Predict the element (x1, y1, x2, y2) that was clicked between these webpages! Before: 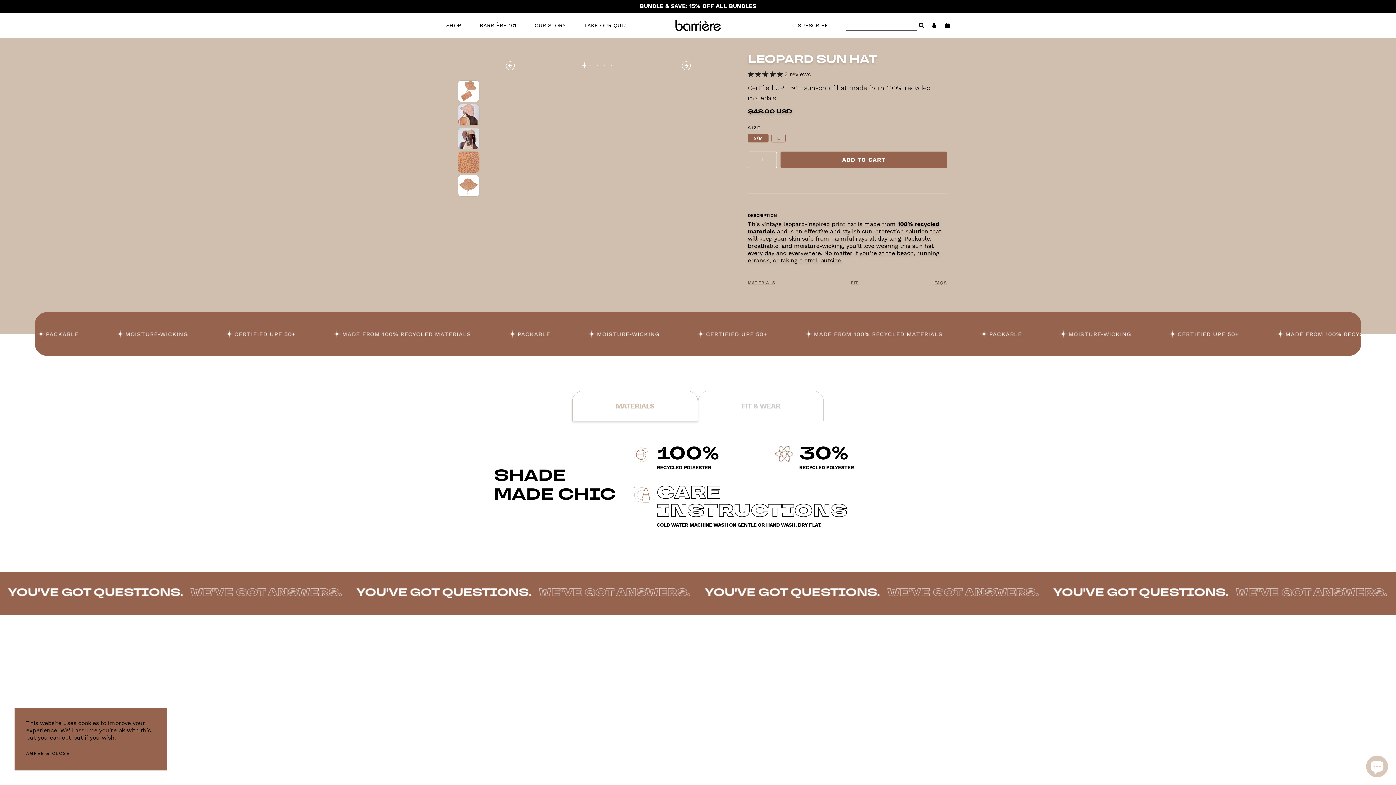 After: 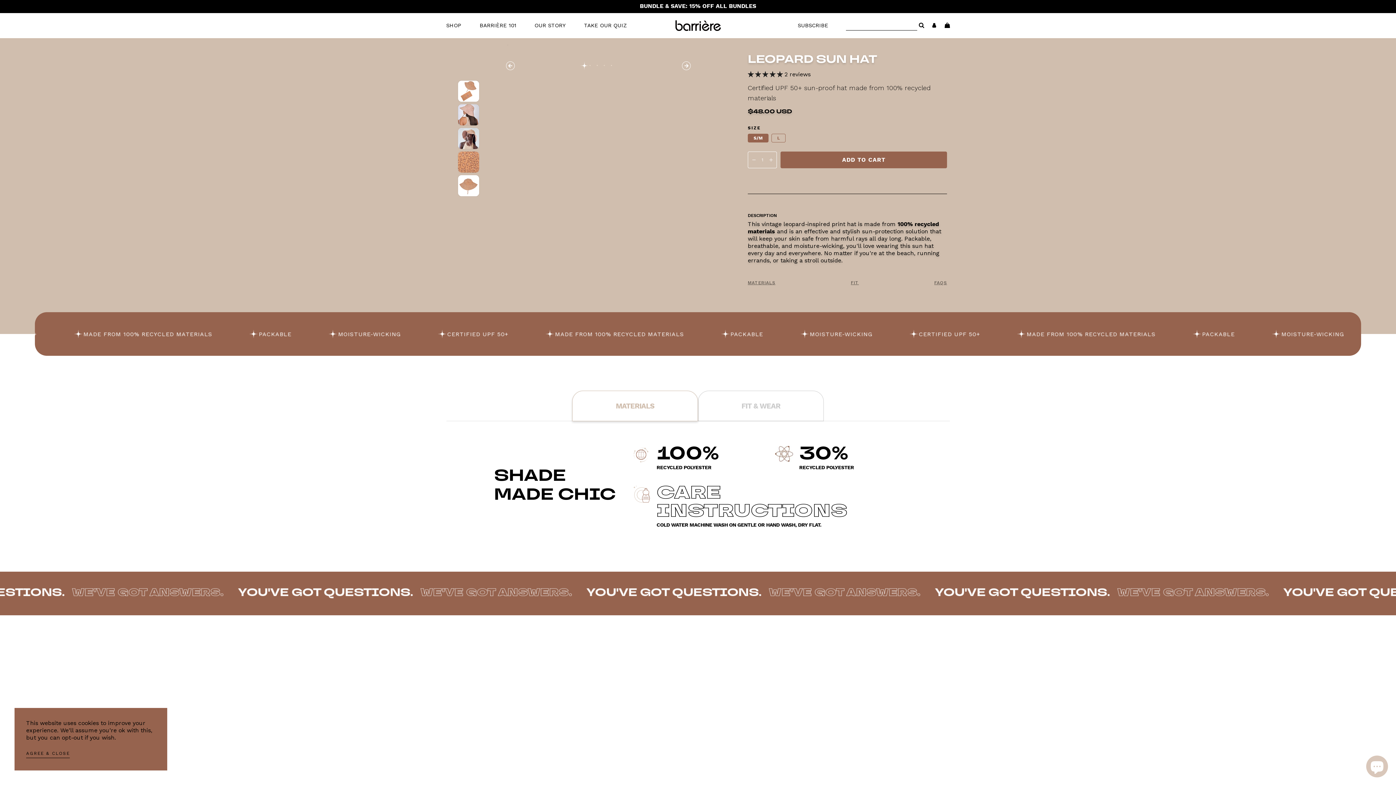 Action: bbox: (780, 151, 947, 168) label: ADD TO CART